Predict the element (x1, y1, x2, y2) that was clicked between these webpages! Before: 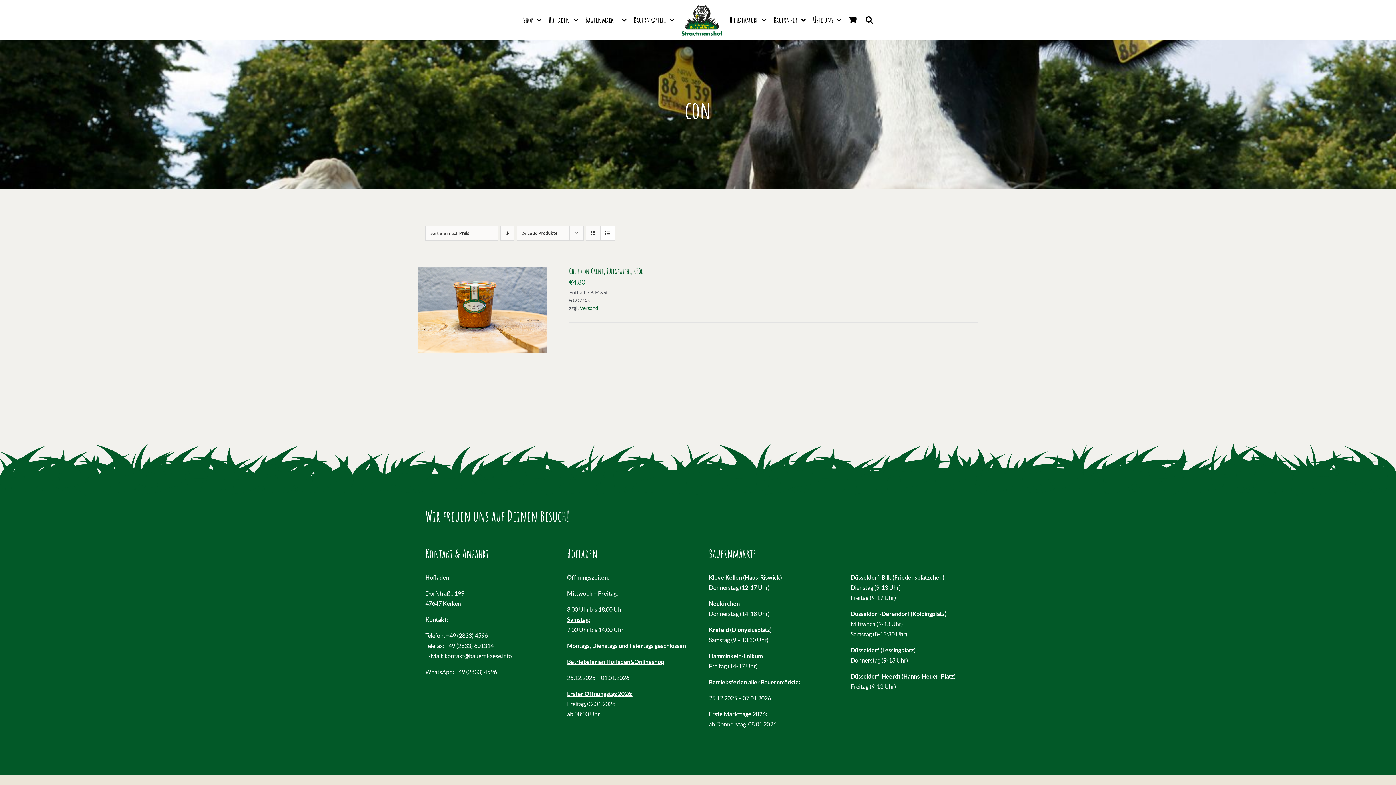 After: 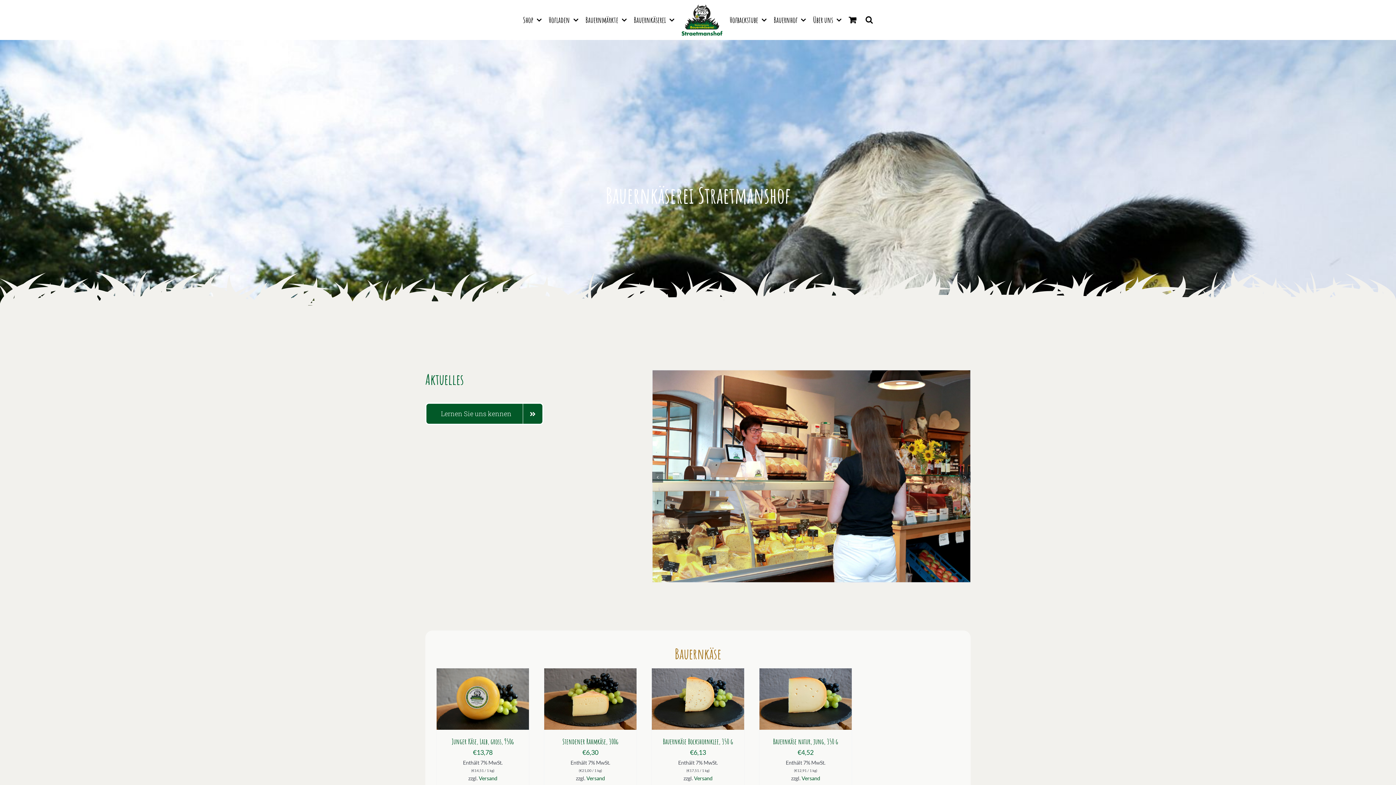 Action: bbox: (681, 4, 722, 35)